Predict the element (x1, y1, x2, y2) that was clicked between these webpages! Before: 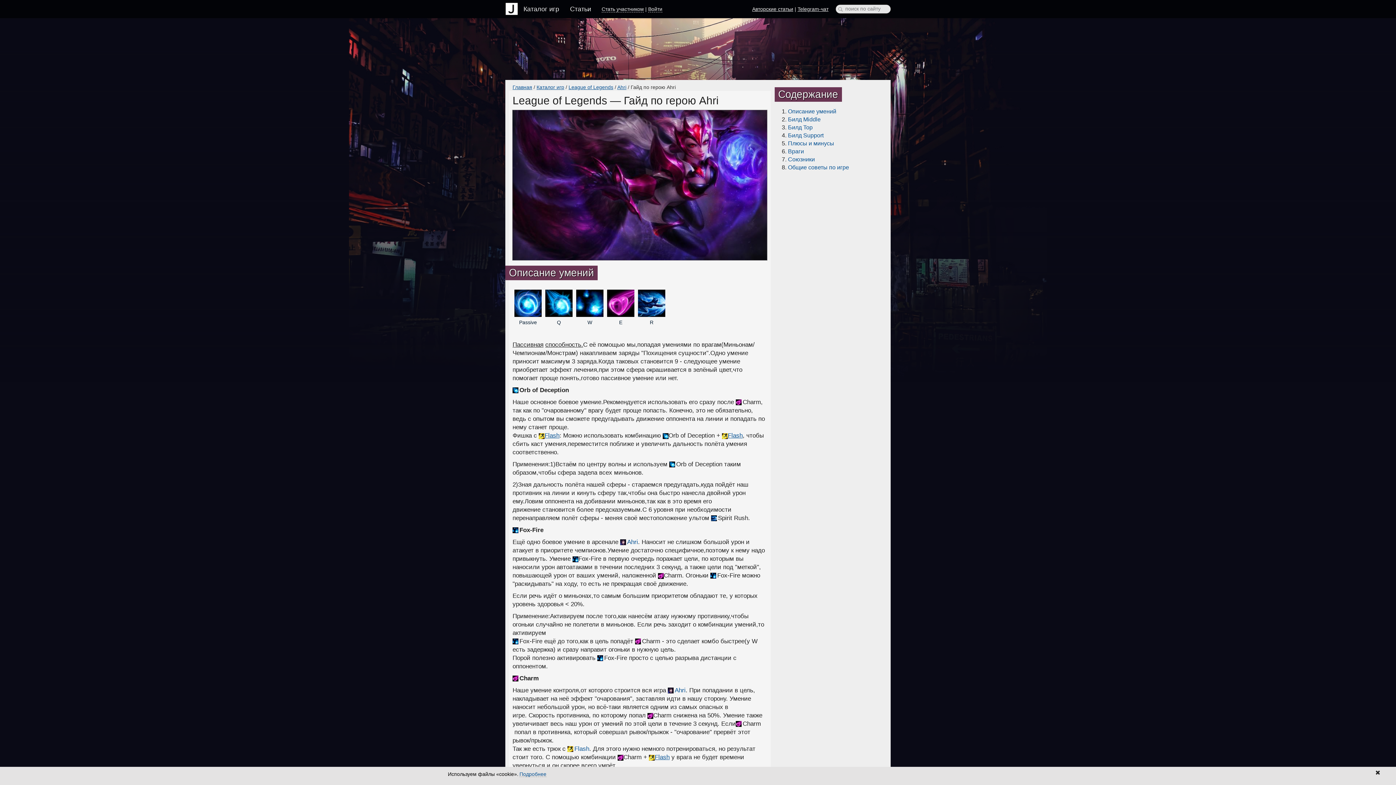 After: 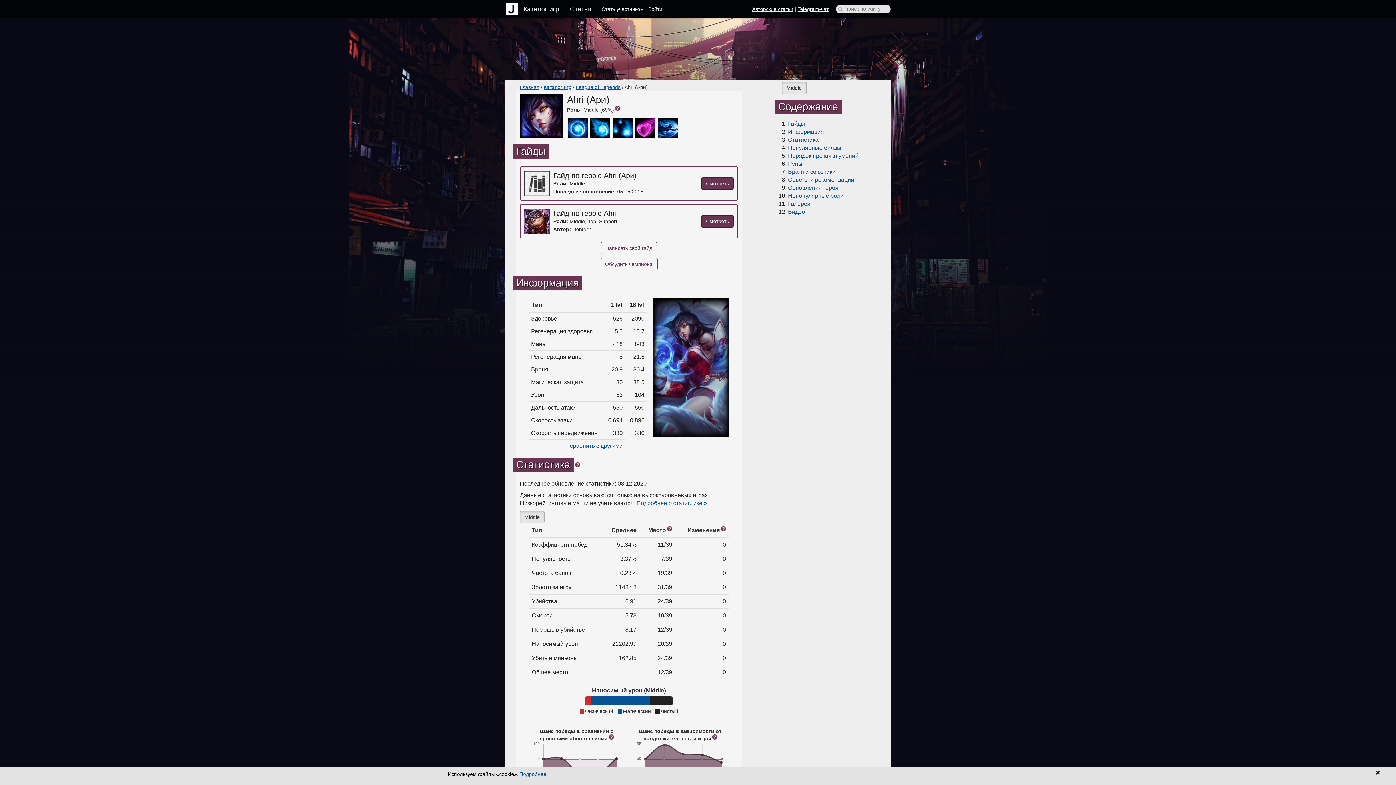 Action: bbox: (668, 687, 685, 694) label: Ahri